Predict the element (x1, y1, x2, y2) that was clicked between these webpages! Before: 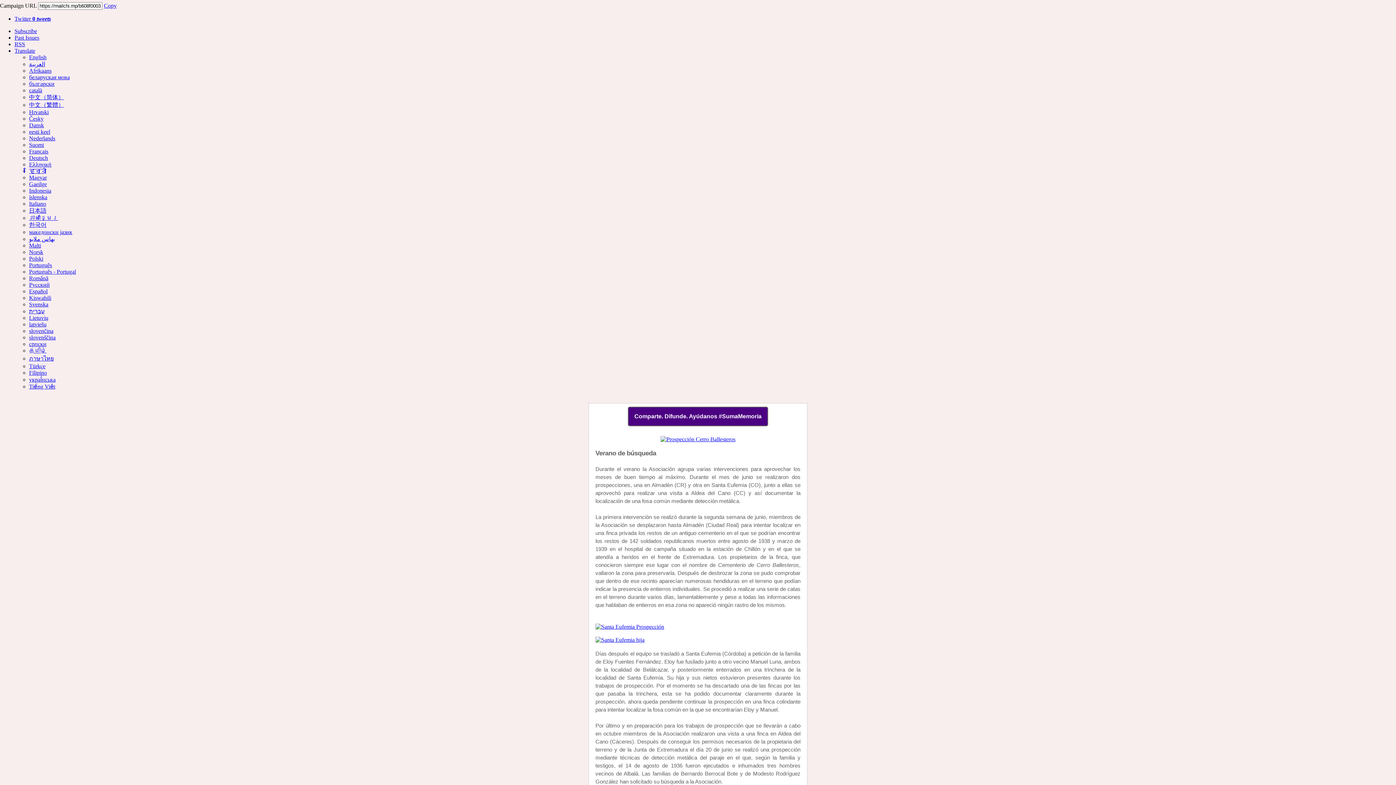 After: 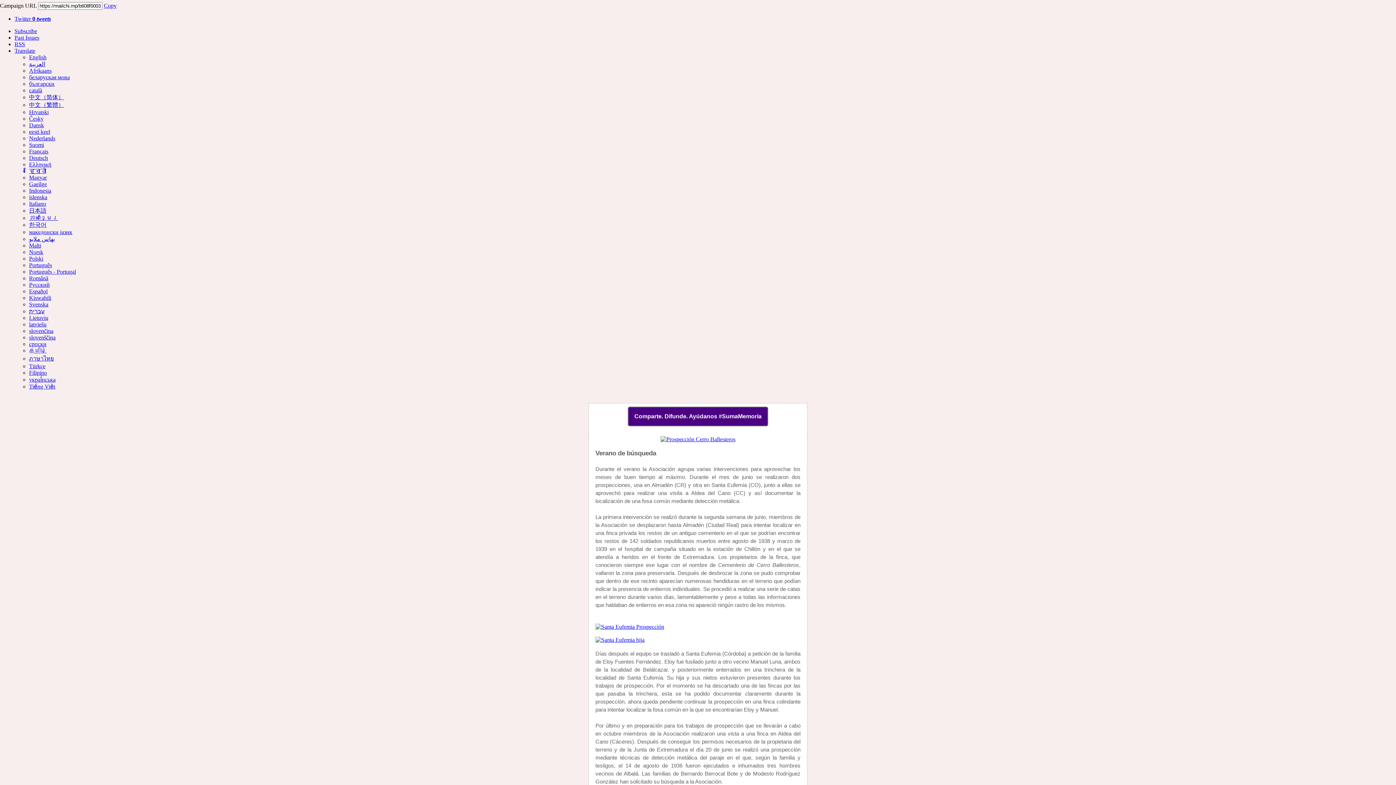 Action: bbox: (14, 28, 37, 34) label: Subscribe